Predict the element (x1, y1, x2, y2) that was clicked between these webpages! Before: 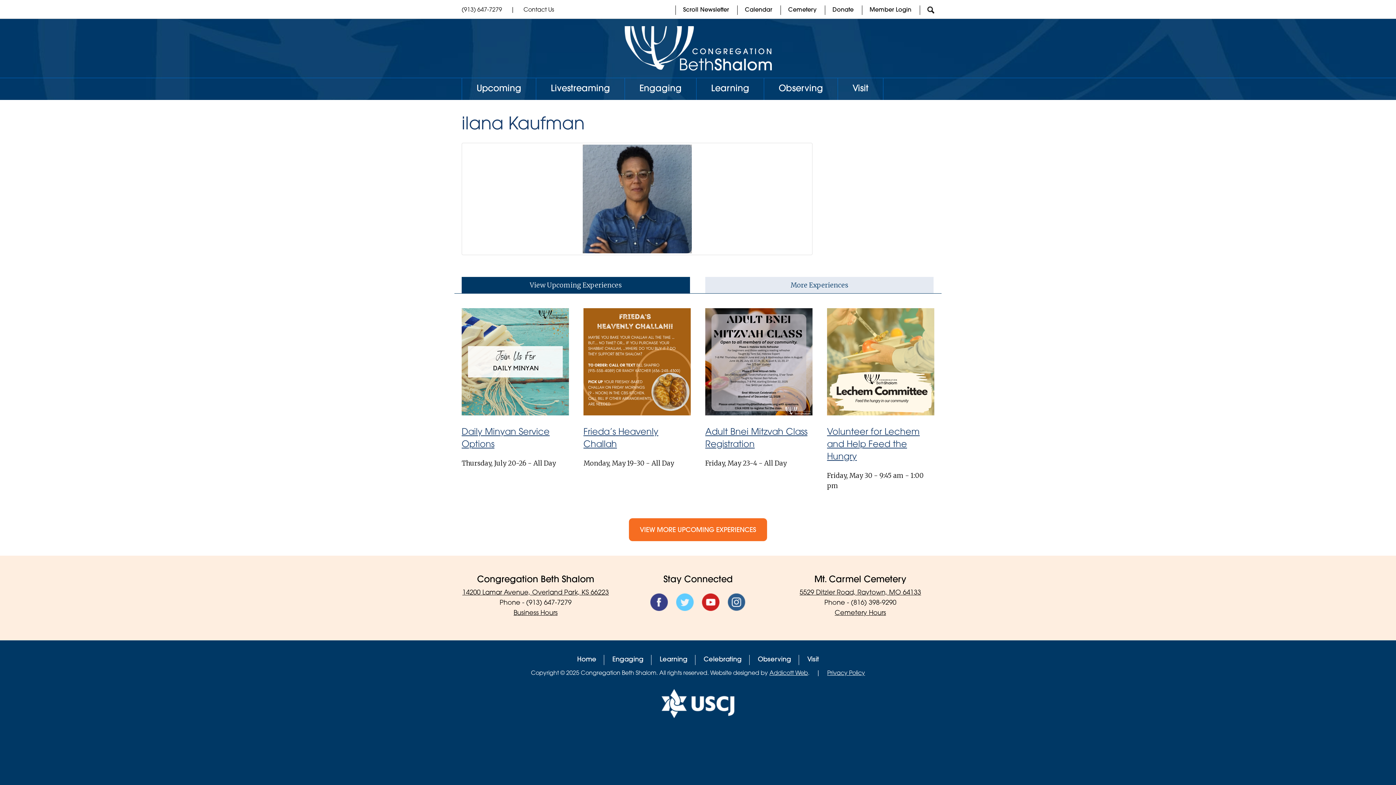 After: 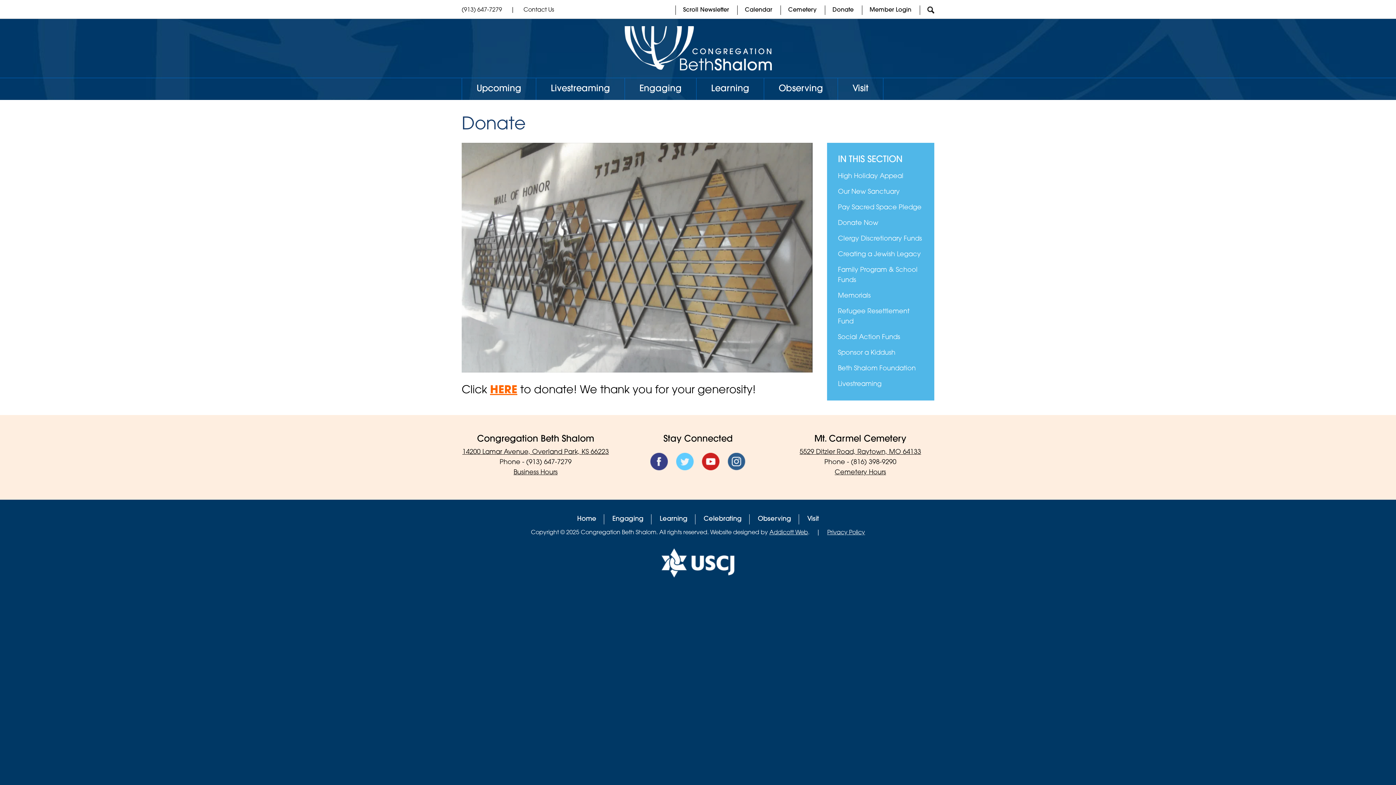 Action: bbox: (832, 7, 853, 13) label: Donate